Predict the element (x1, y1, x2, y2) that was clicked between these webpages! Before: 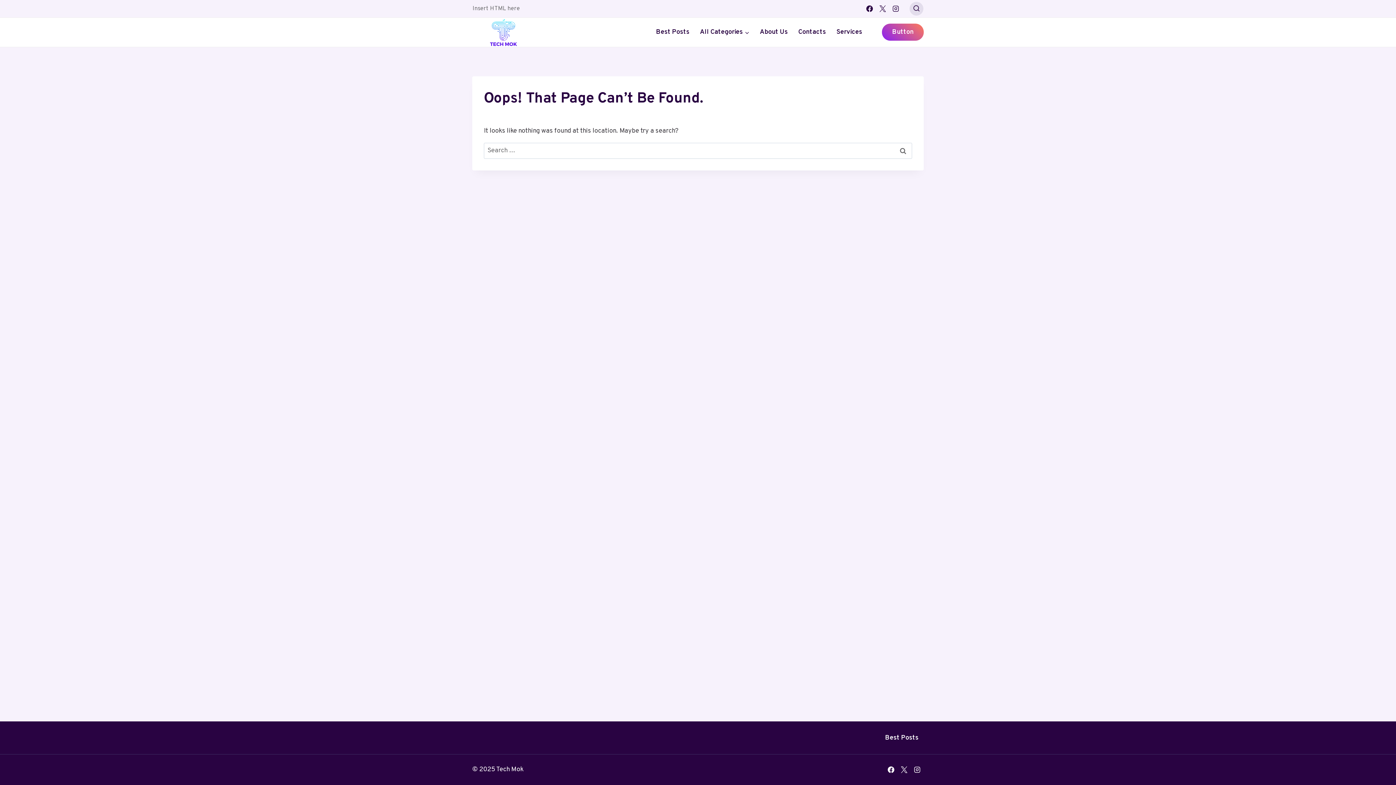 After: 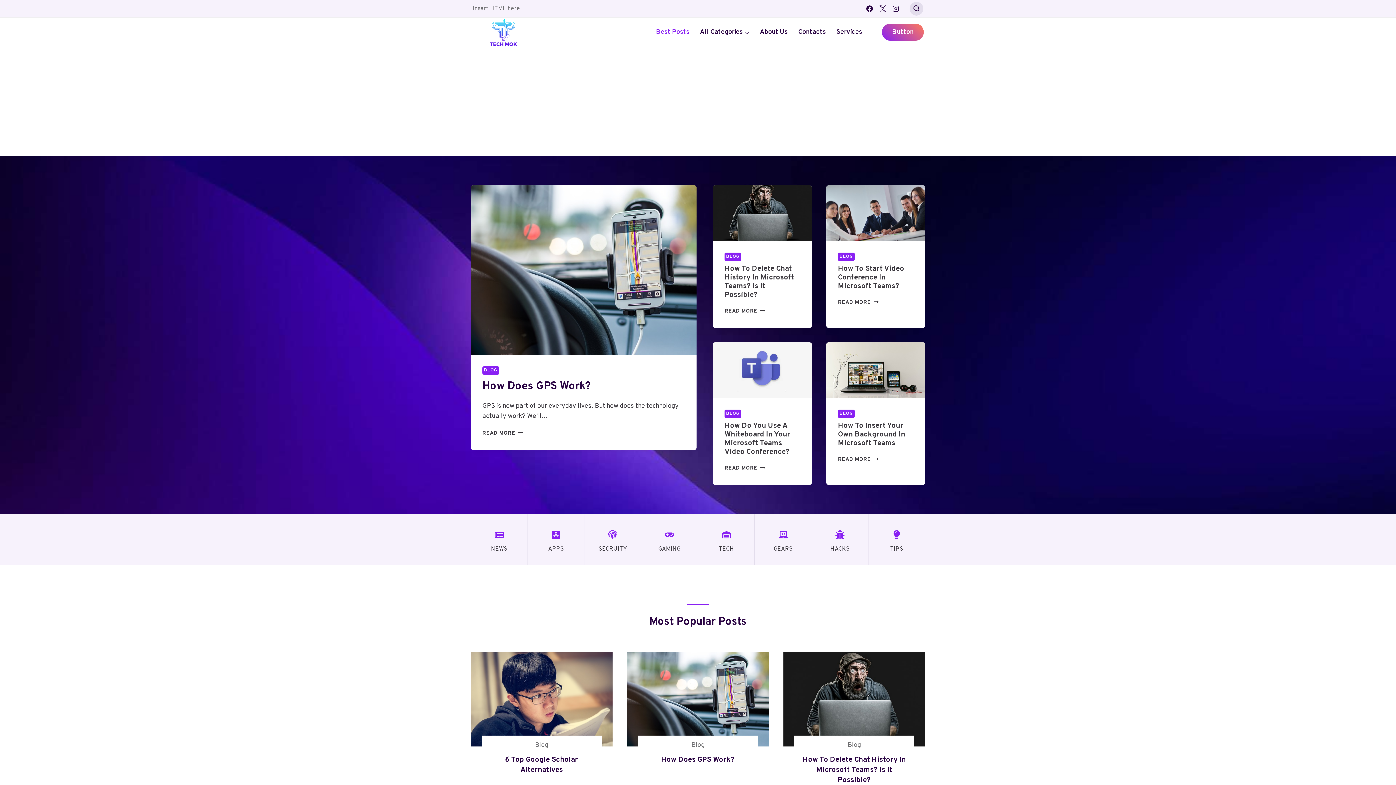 Action: label: Best Posts bbox: (650, 24, 694, 39)